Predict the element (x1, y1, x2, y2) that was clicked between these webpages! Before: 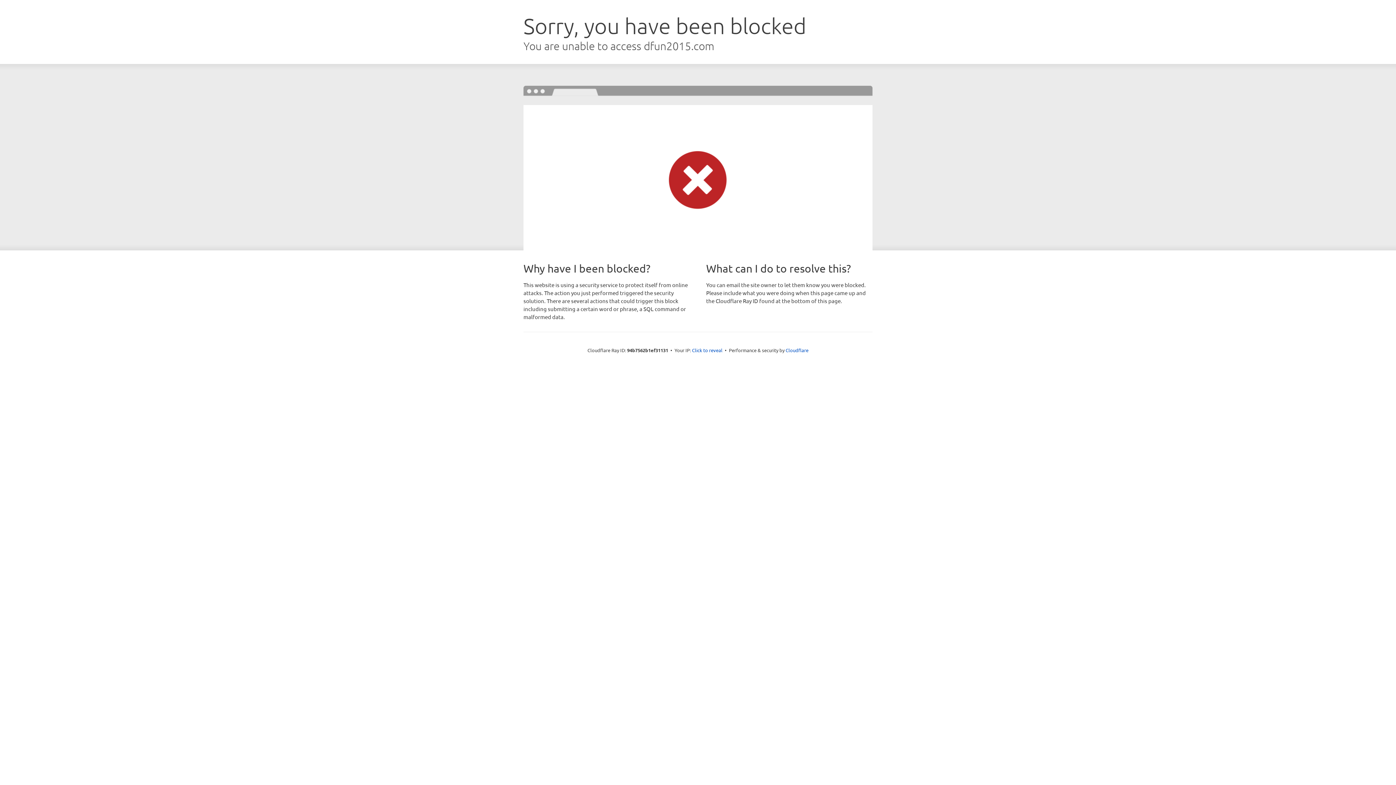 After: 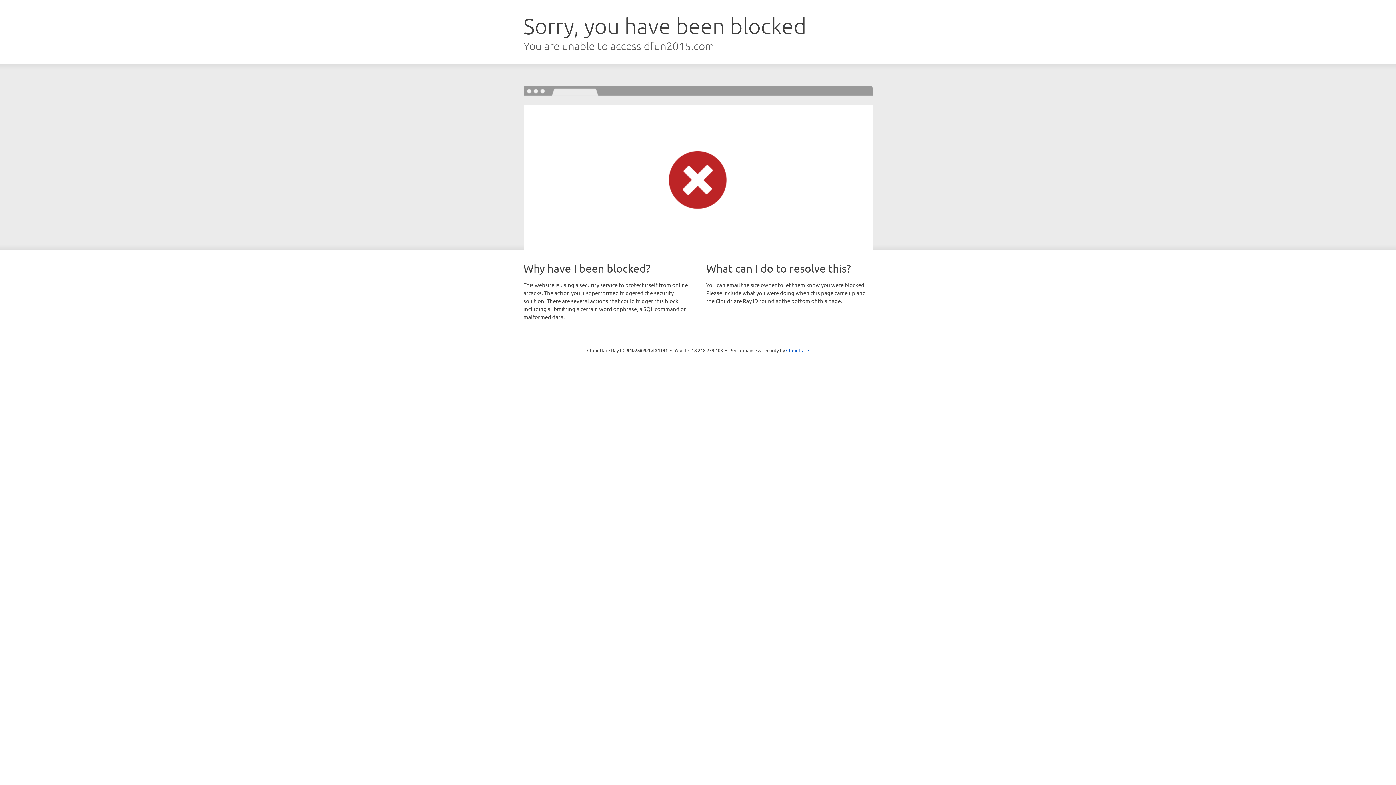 Action: bbox: (692, 346, 722, 353) label: Click to reveal